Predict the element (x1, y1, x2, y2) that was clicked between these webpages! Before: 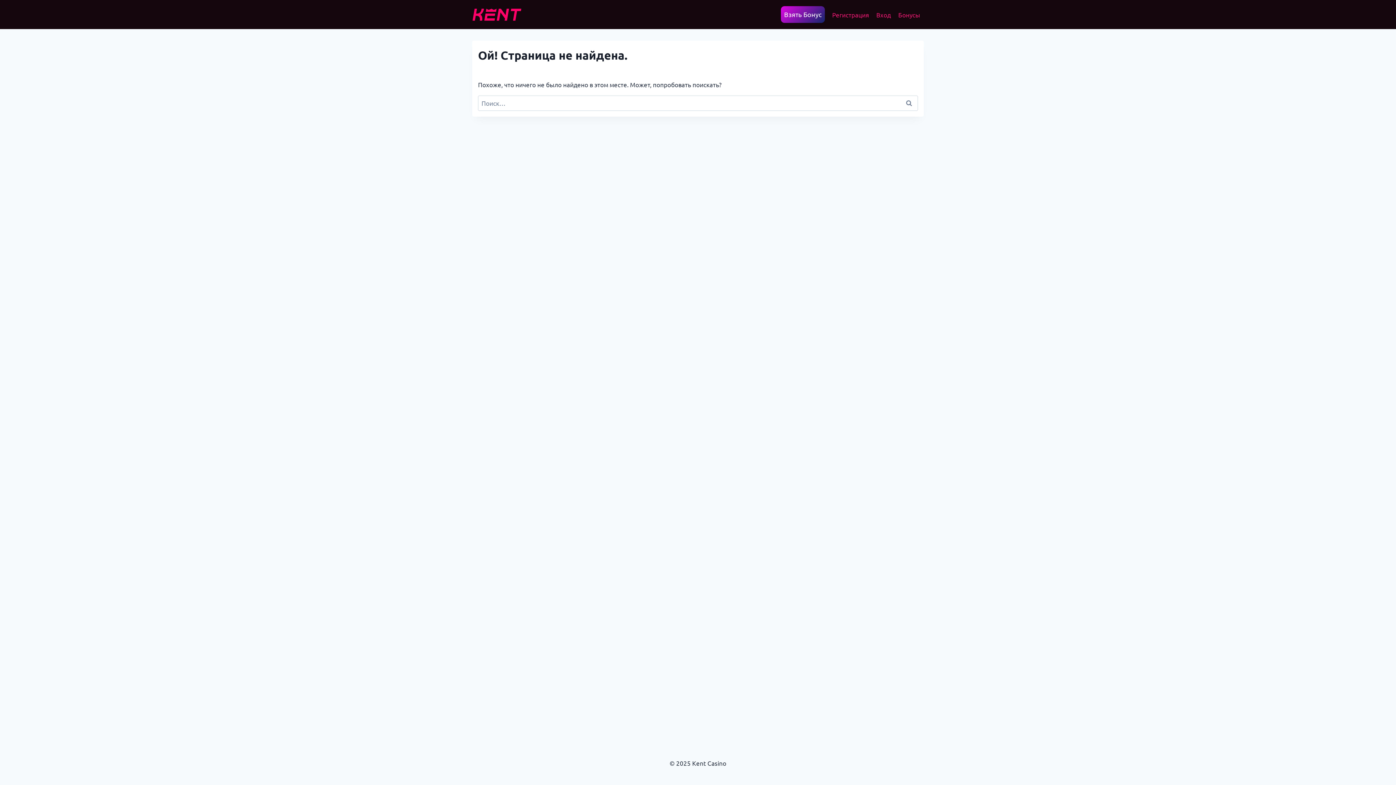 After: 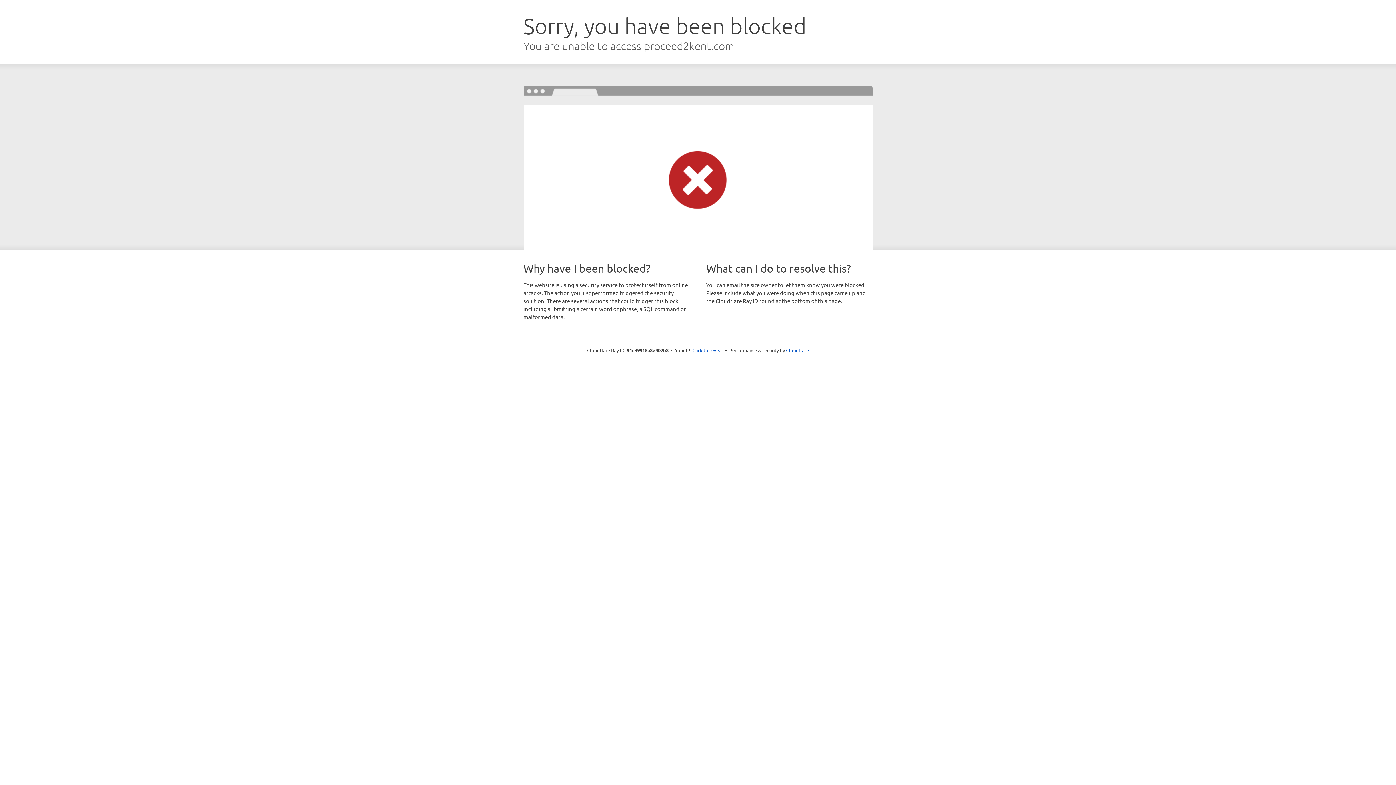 Action: label: Взять Бонус bbox: (781, 6, 825, 22)